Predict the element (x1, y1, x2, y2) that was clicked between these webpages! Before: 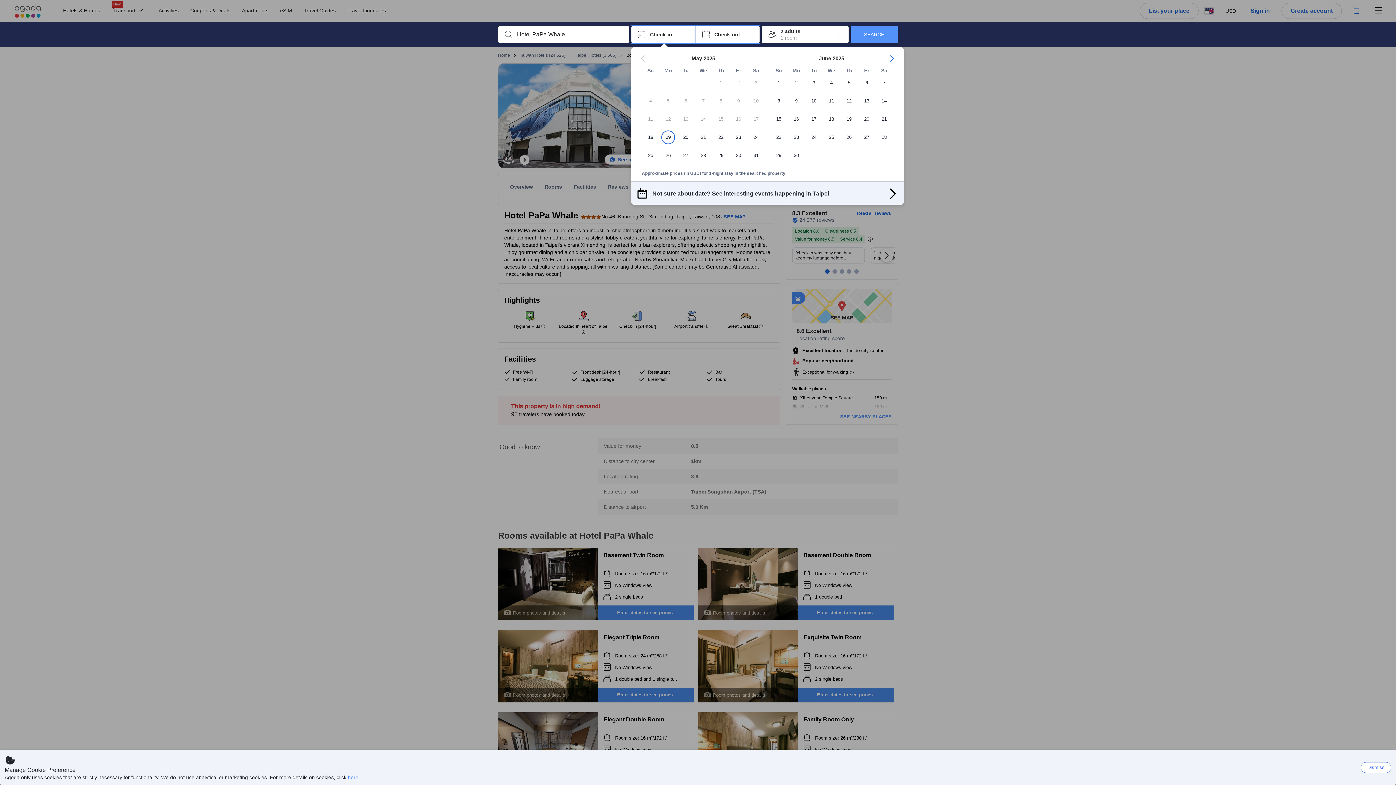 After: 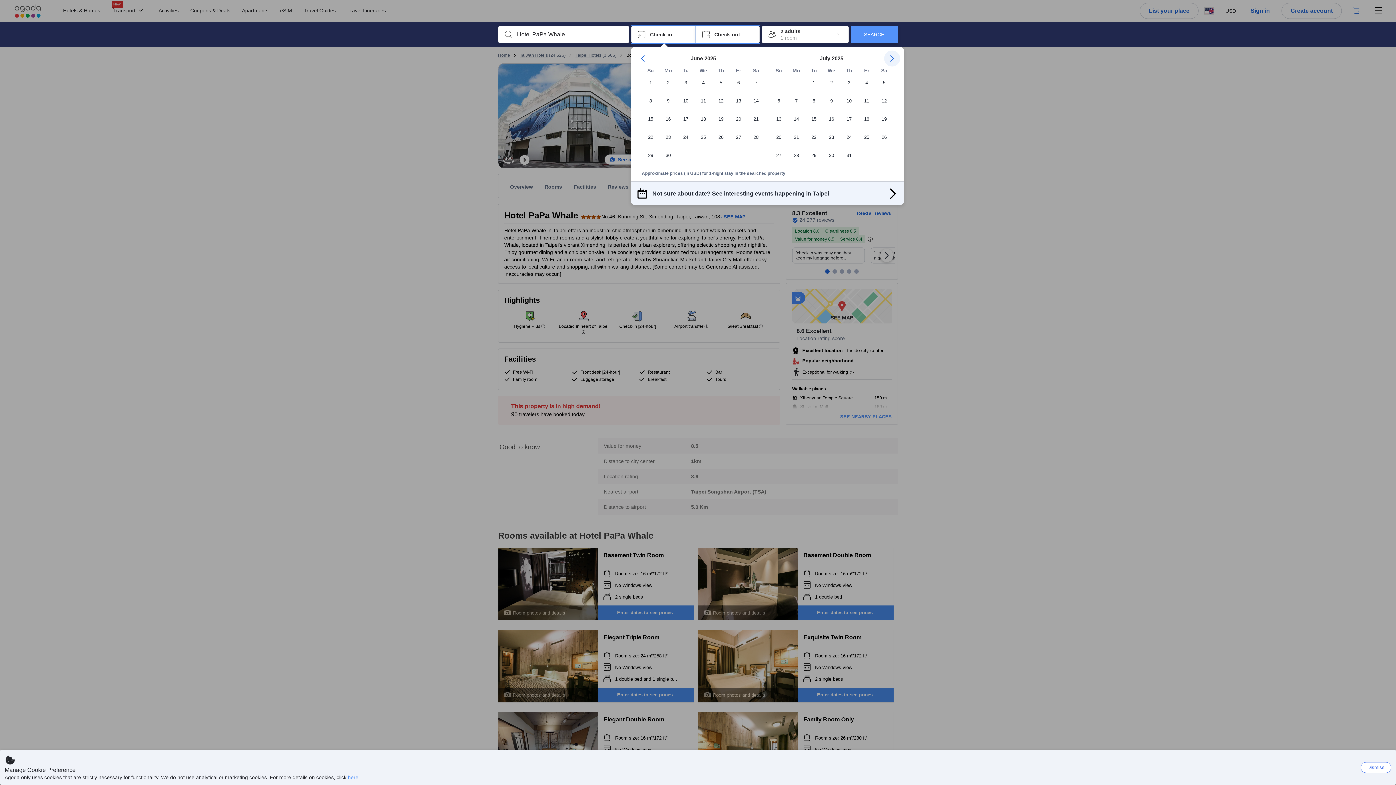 Action: bbox: (884, 50, 900, 66) label: Next Month